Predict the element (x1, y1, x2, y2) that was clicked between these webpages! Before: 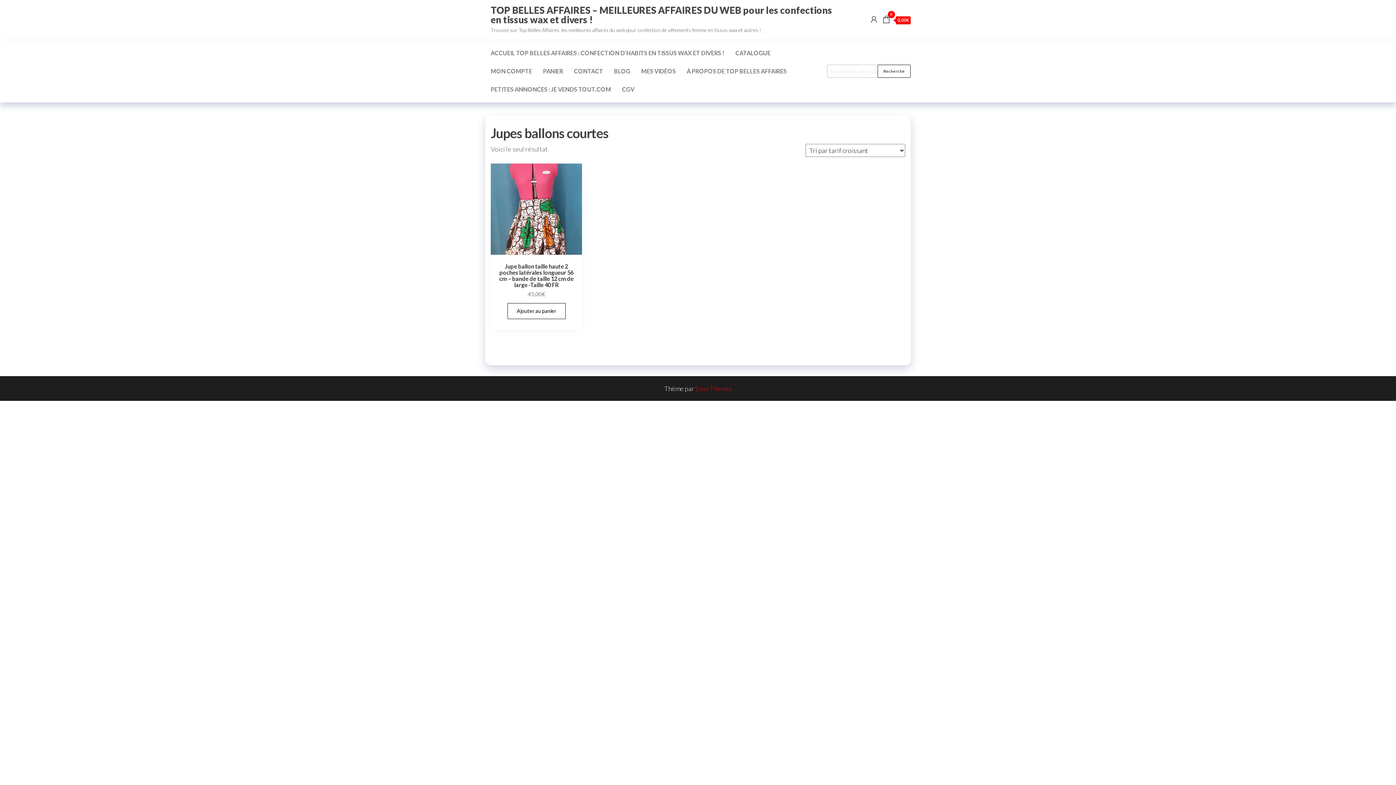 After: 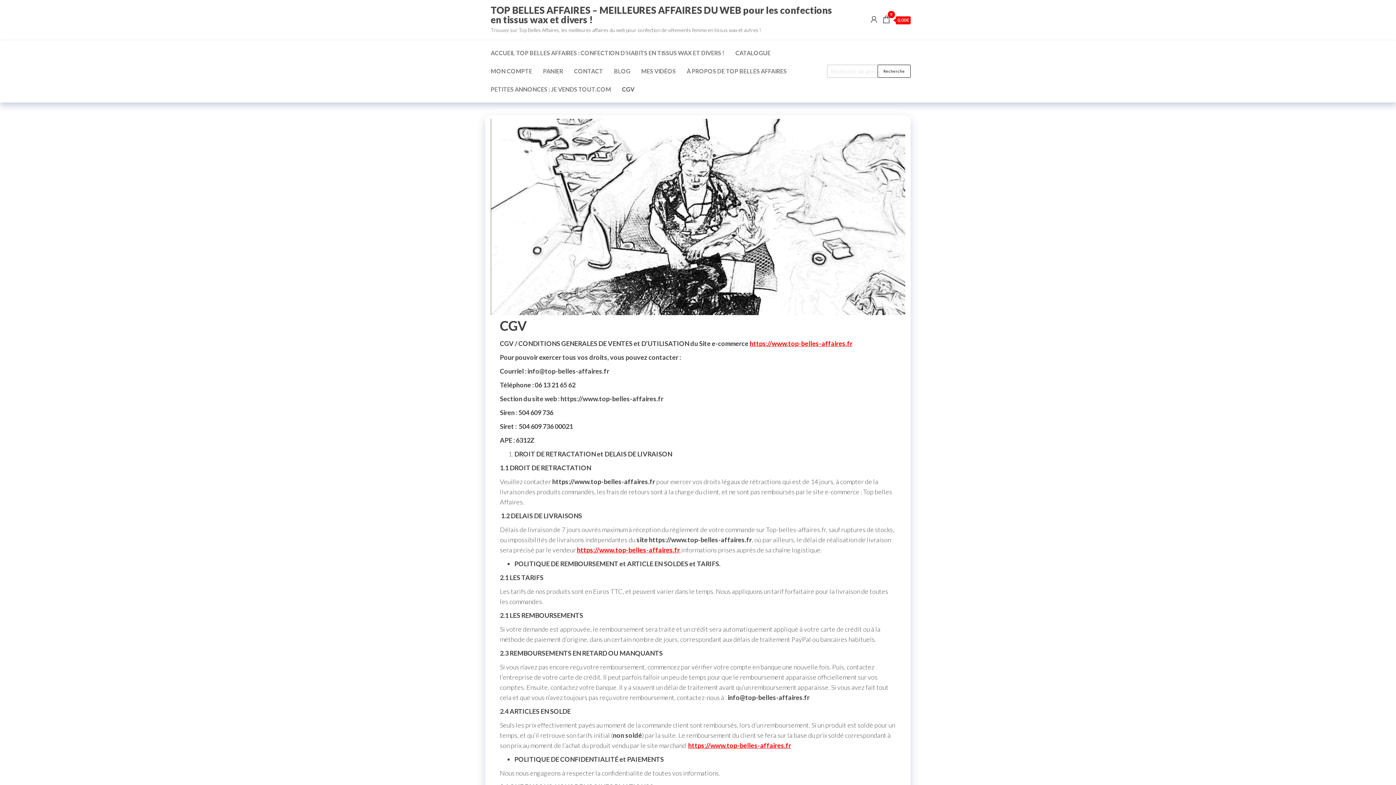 Action: bbox: (616, 80, 640, 98) label: CGV